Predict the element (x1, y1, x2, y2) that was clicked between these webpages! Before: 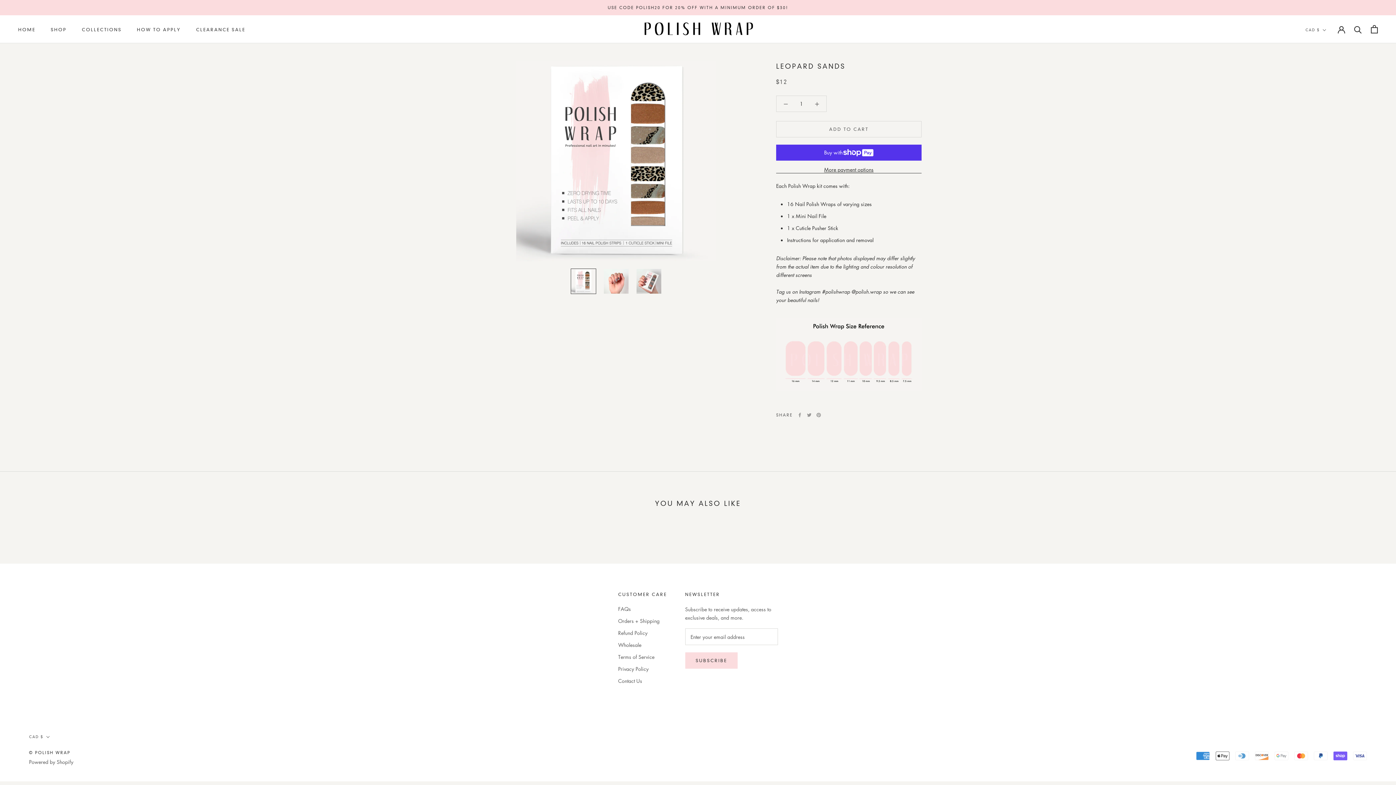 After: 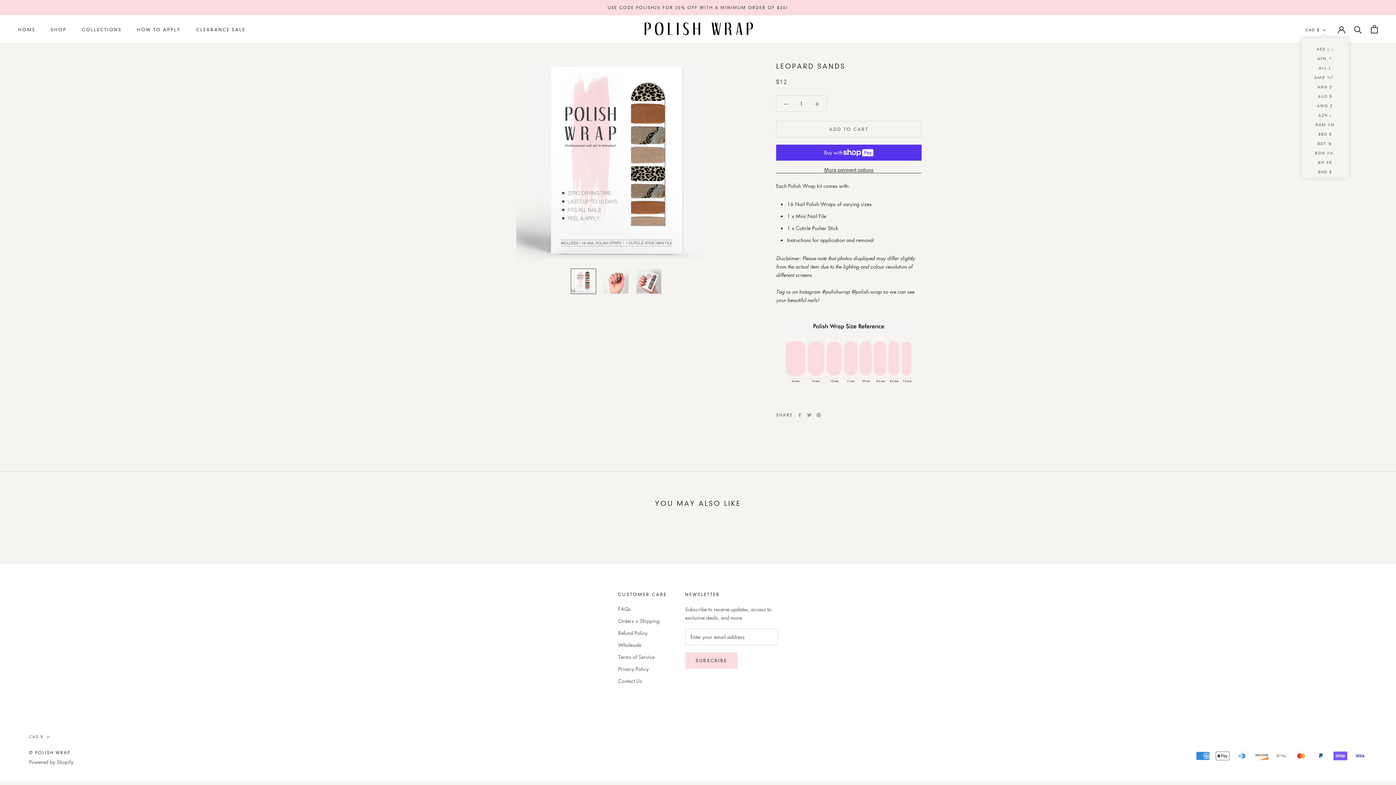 Action: bbox: (1305, 26, 1326, 33) label: CAD $